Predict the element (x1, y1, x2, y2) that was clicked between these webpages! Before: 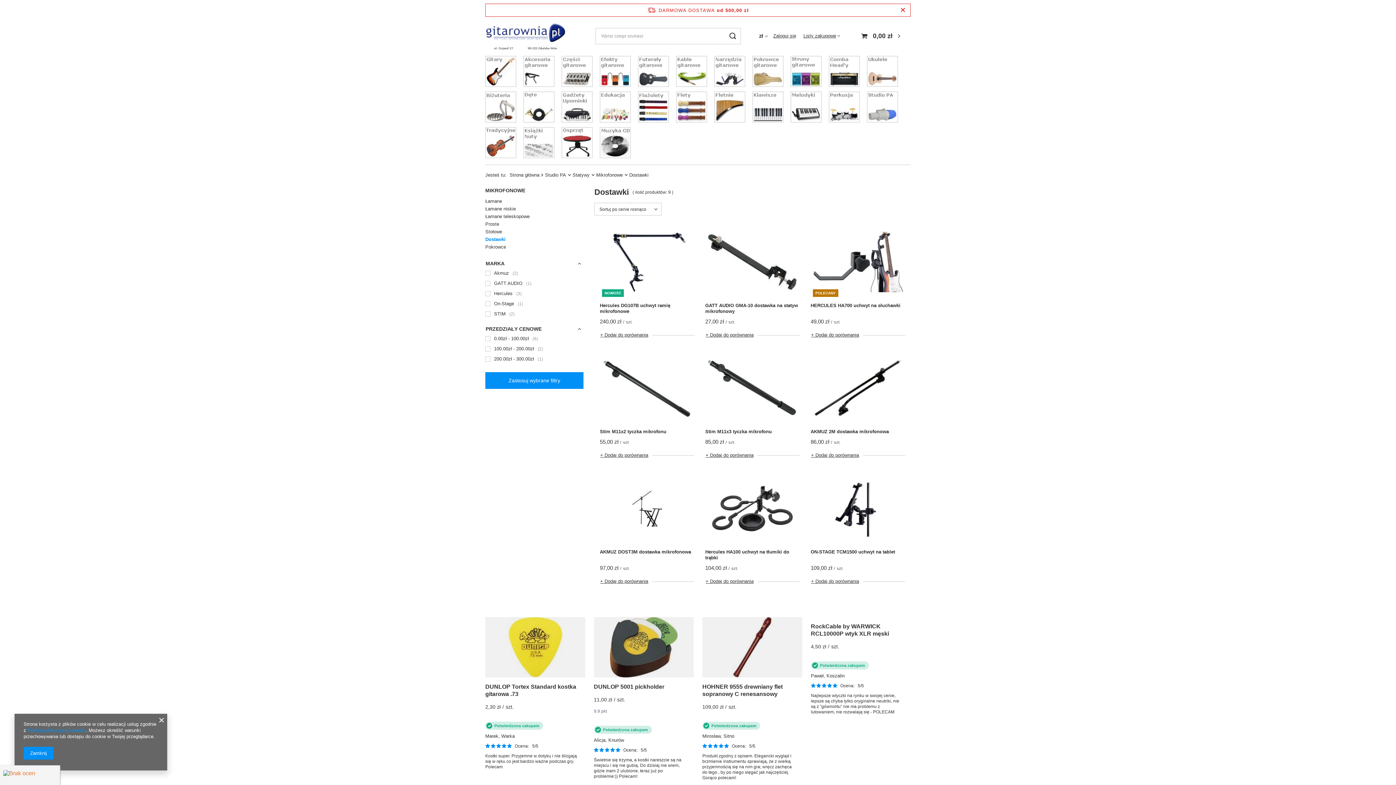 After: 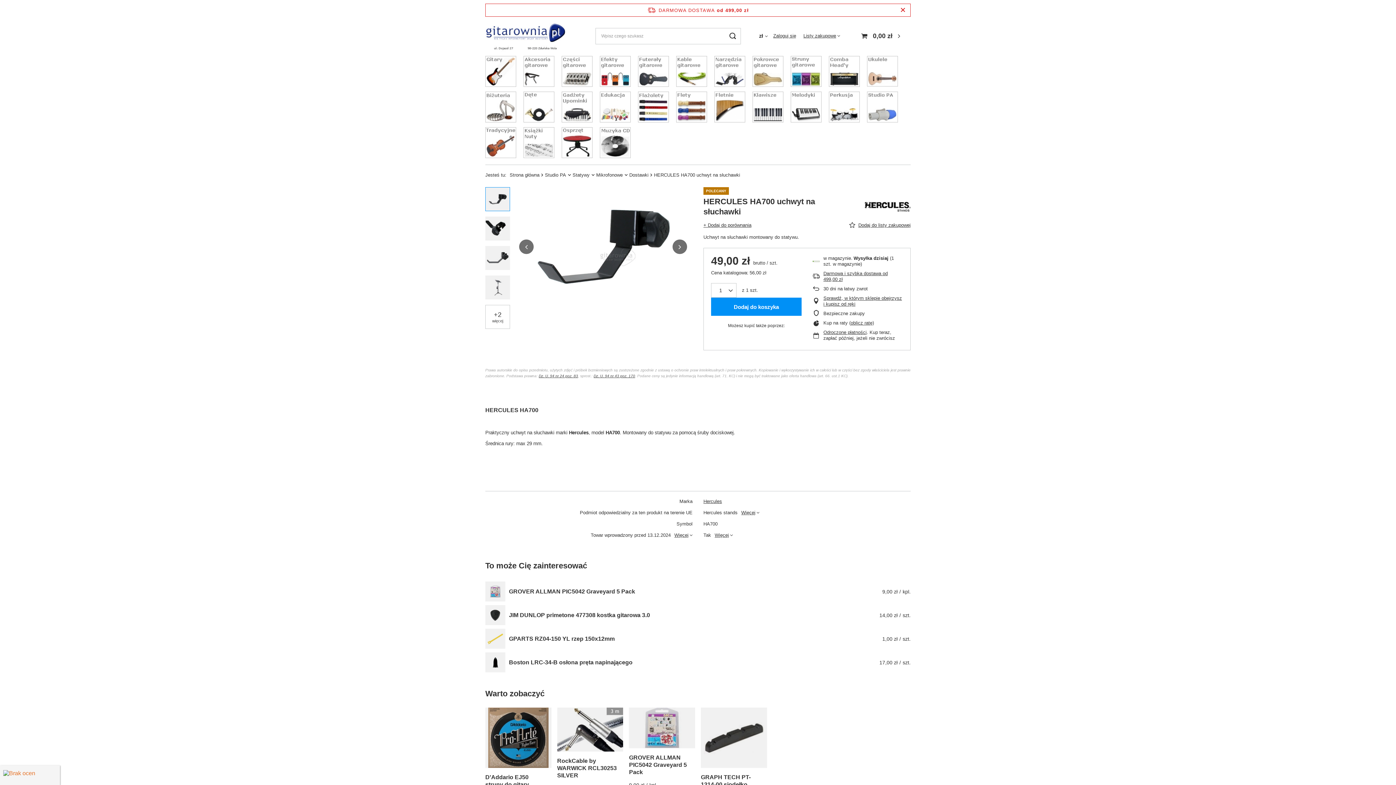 Action: bbox: (810, 302, 905, 314) label: HERCULES HA700 uchwyt na słuchawki